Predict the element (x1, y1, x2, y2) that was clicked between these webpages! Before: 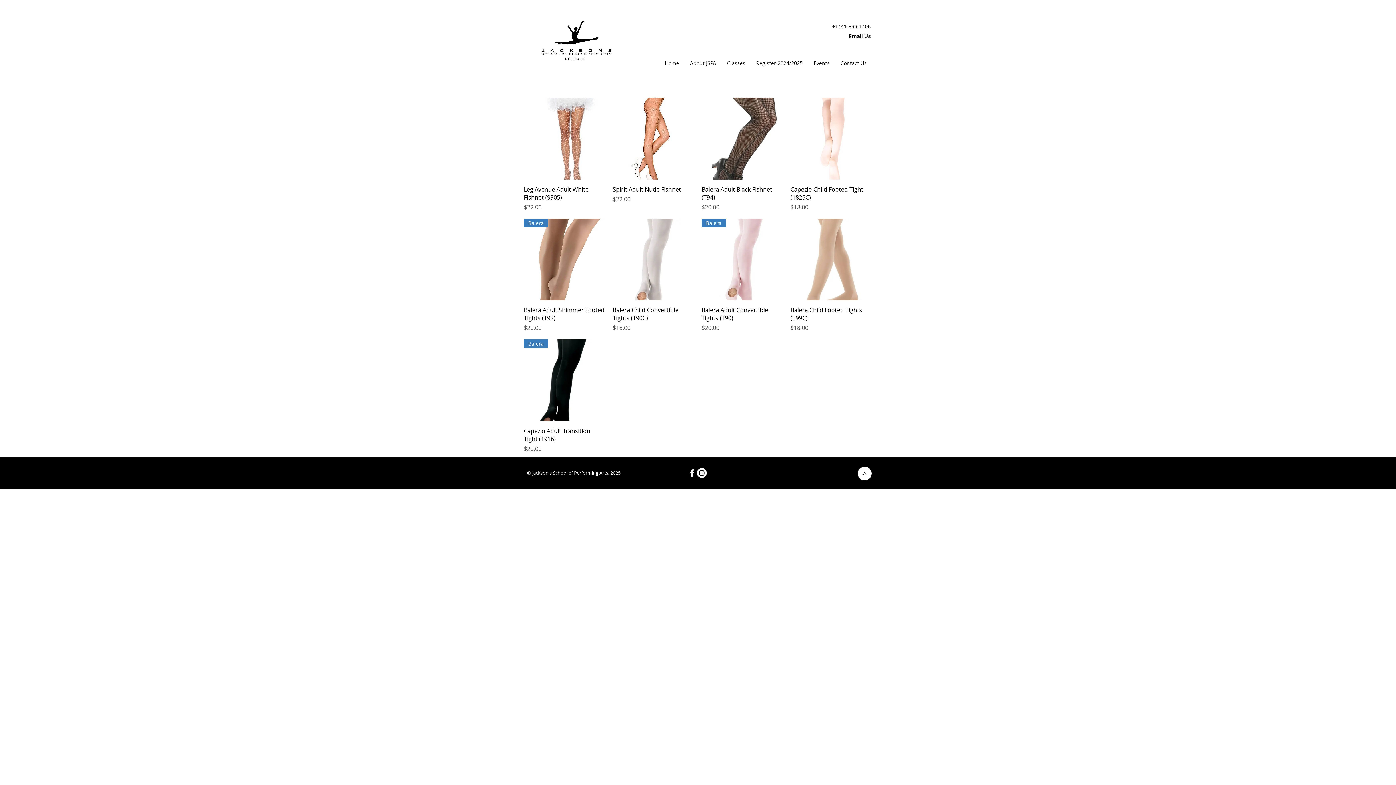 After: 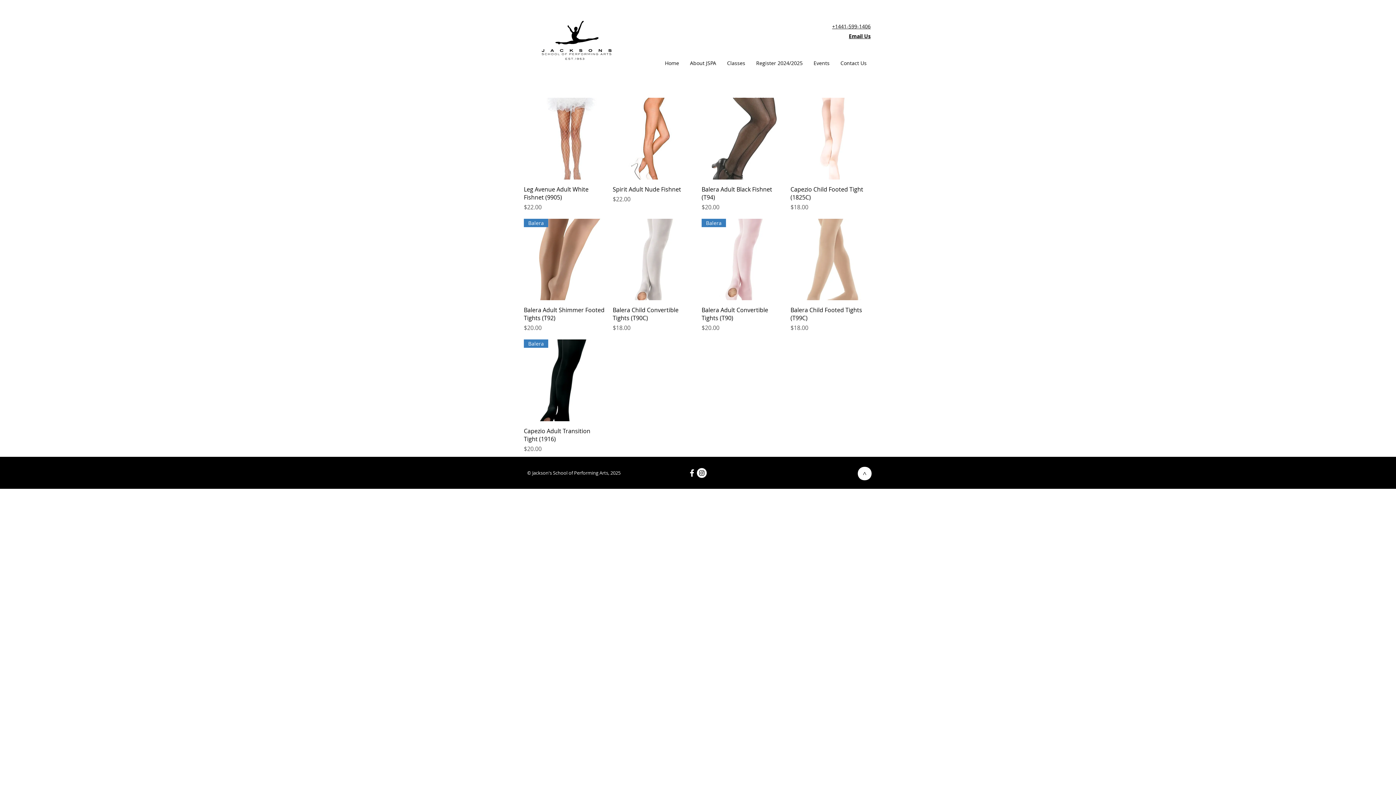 Action: label: White Facebook Icon bbox: (687, 468, 697, 478)